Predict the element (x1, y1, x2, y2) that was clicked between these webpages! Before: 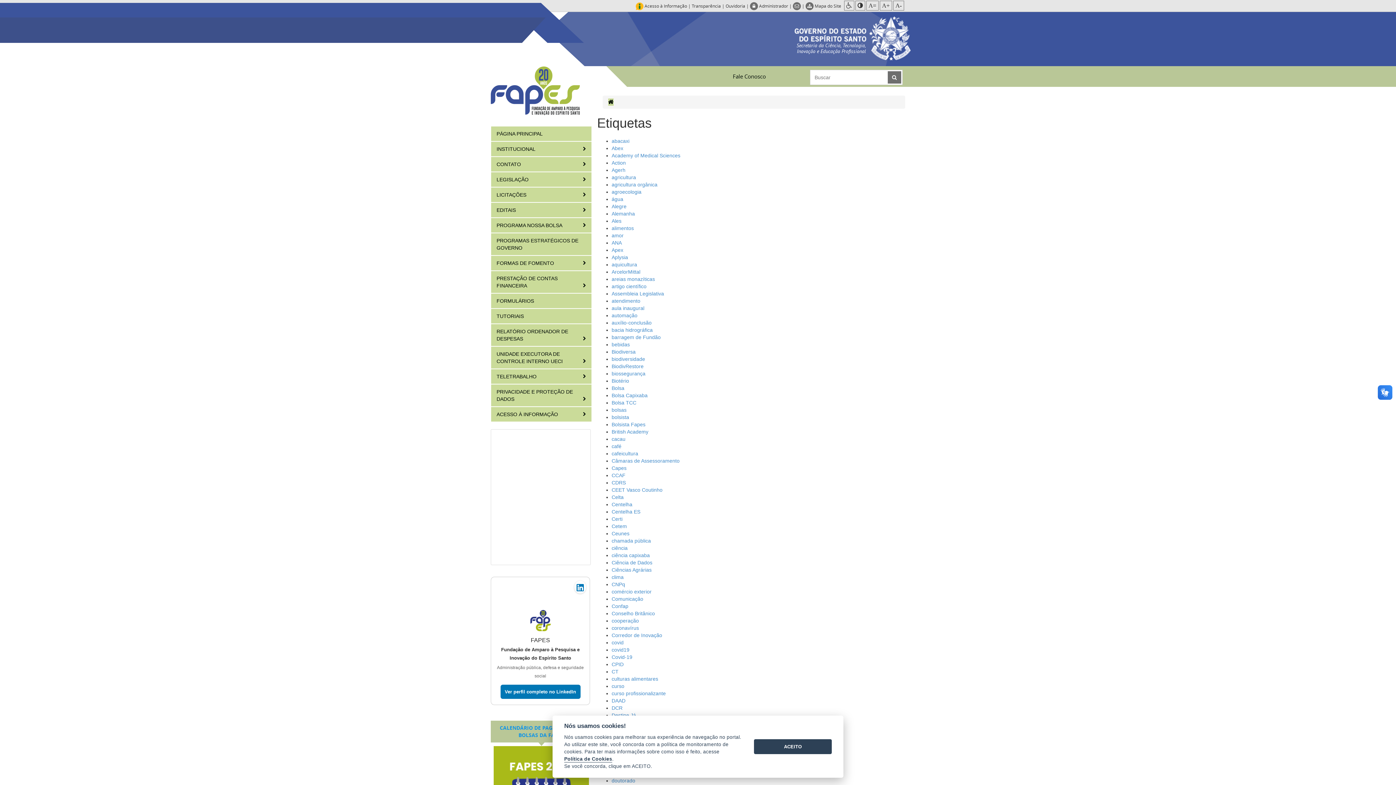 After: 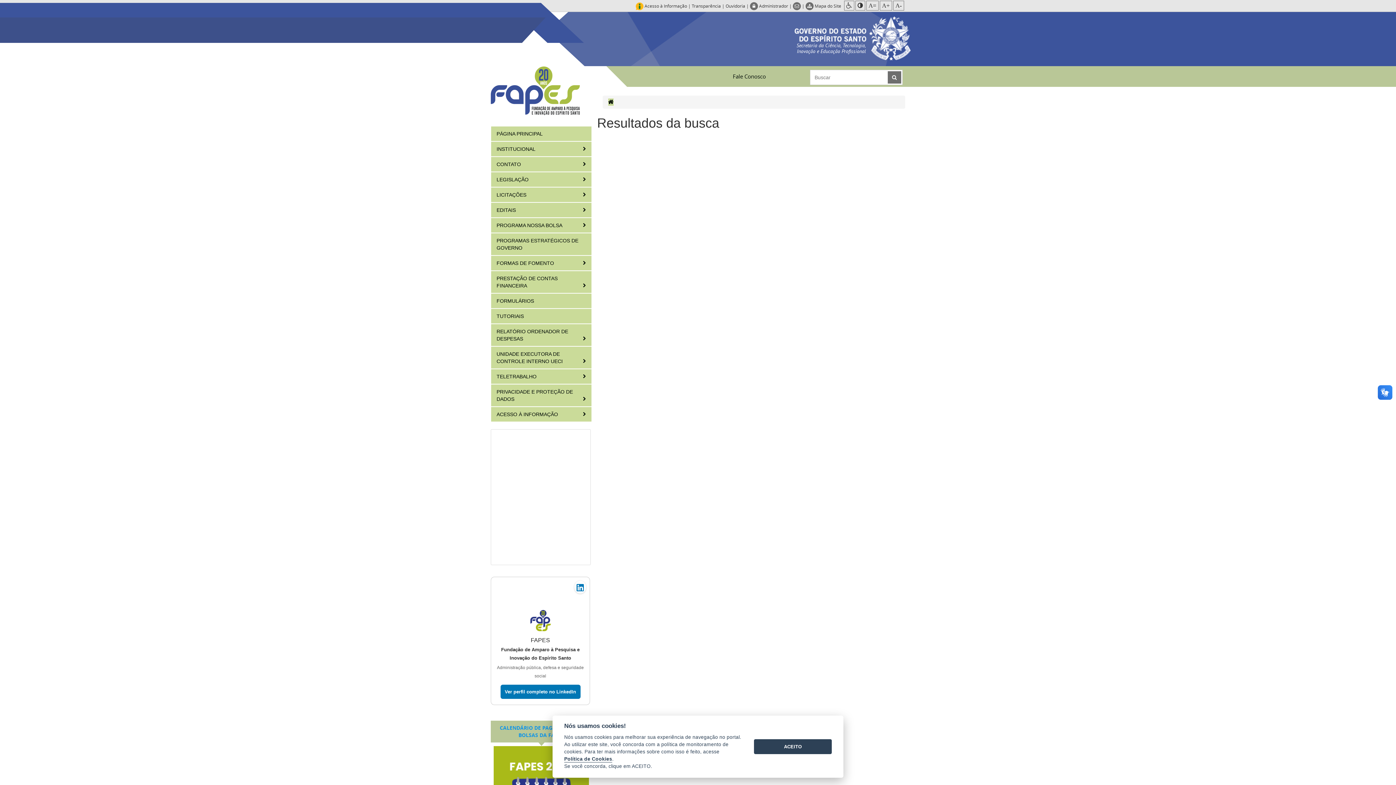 Action: bbox: (887, 71, 901, 83)